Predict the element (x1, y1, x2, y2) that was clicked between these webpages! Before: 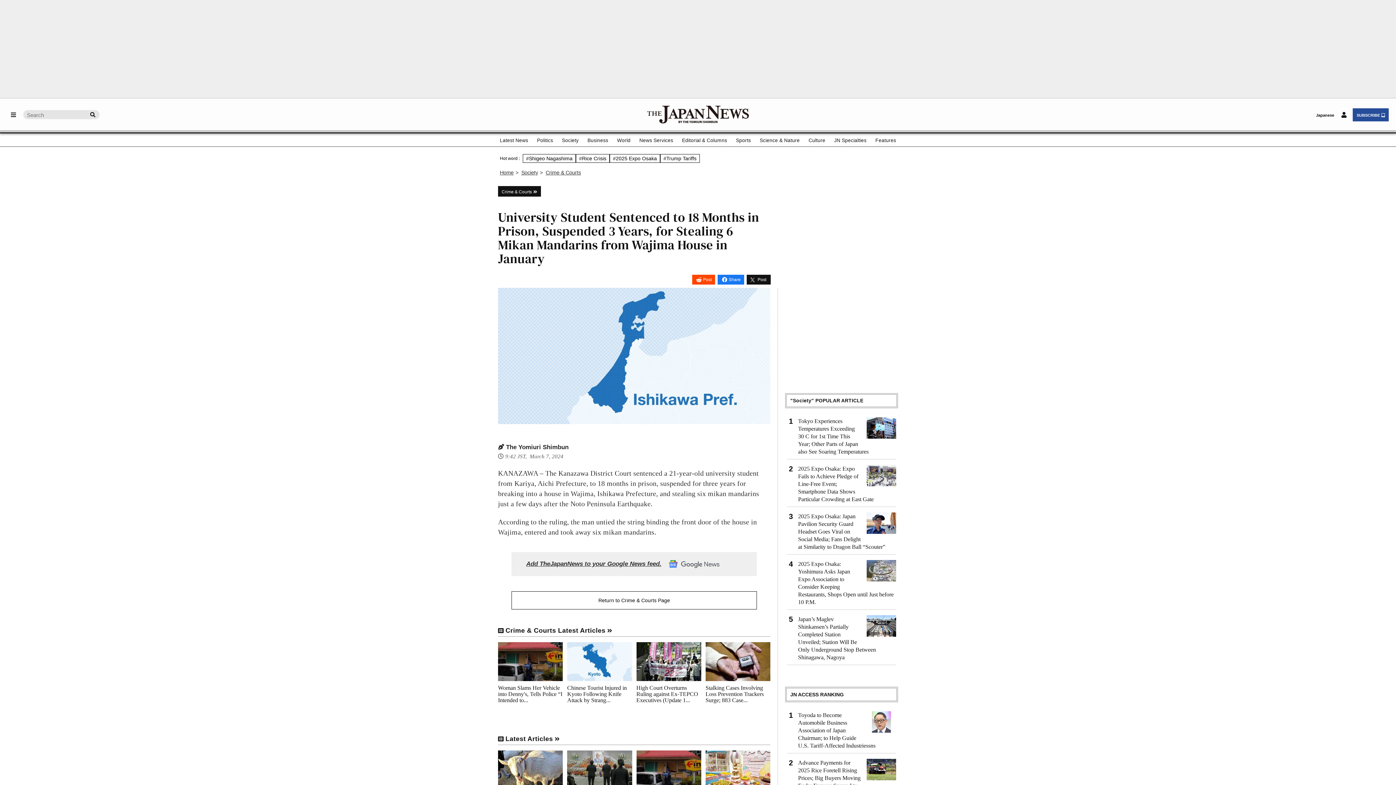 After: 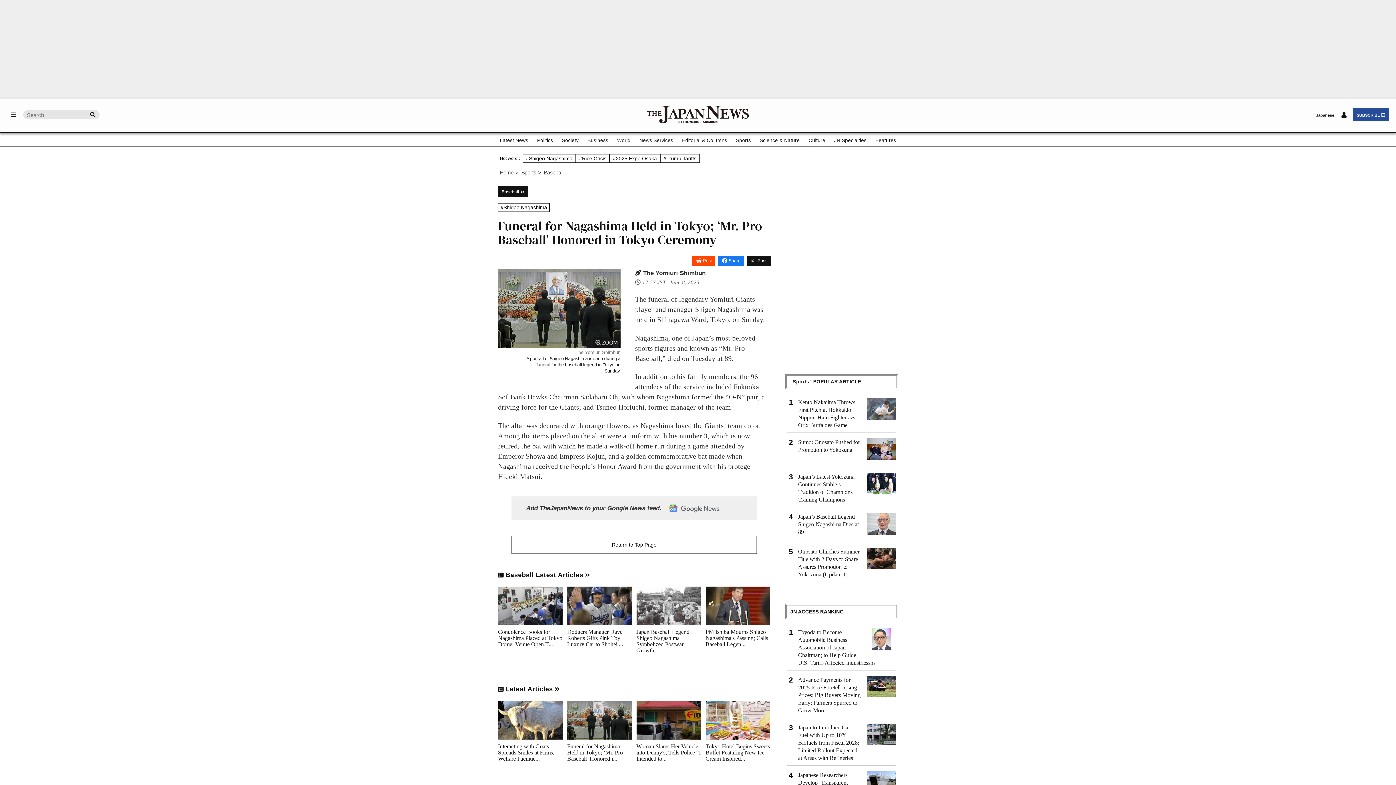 Action: bbox: (567, 750, 632, 812) label: Funeral for Nagashima Held in Tokyo; ‘Mr. Pro Baseball’ Honored i...